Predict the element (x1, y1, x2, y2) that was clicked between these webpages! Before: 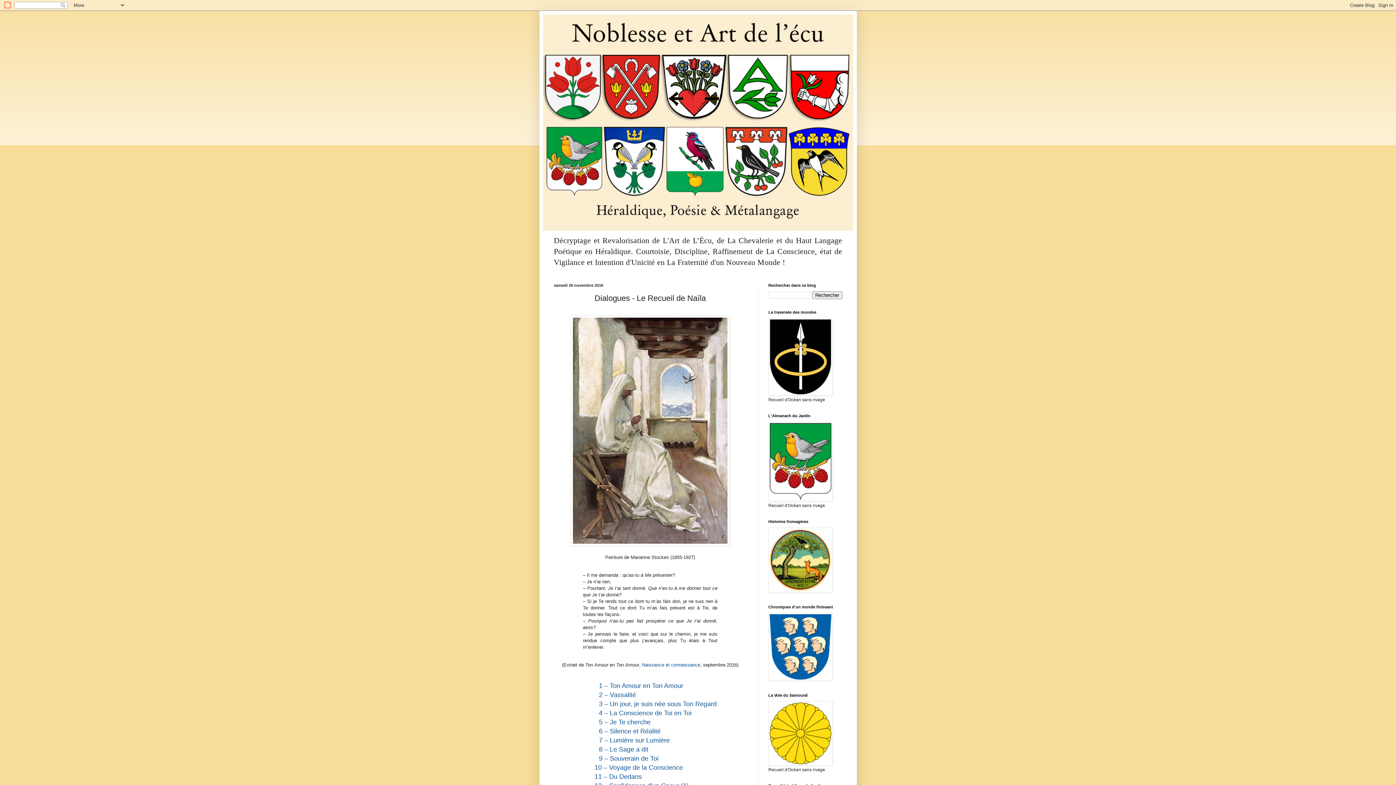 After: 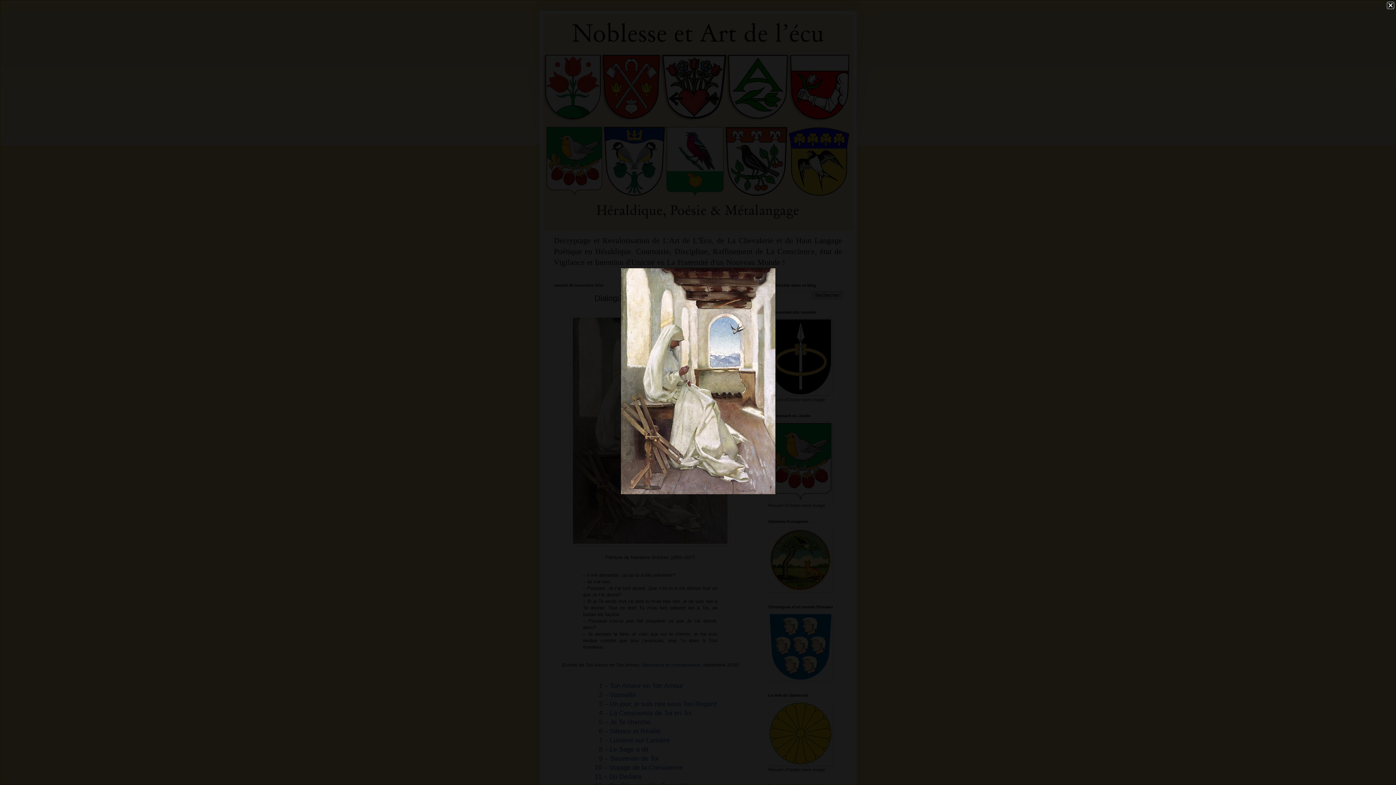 Action: bbox: (570, 541, 729, 547)